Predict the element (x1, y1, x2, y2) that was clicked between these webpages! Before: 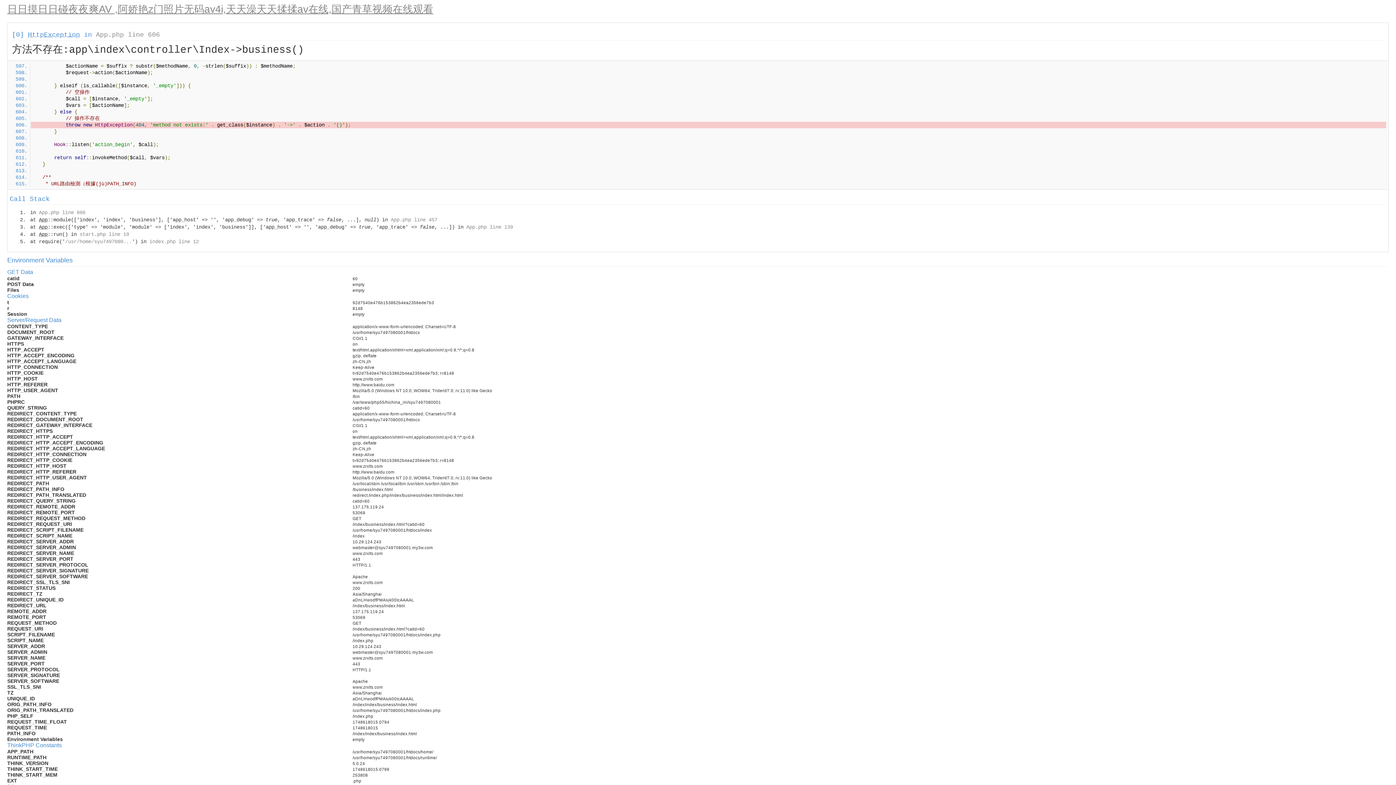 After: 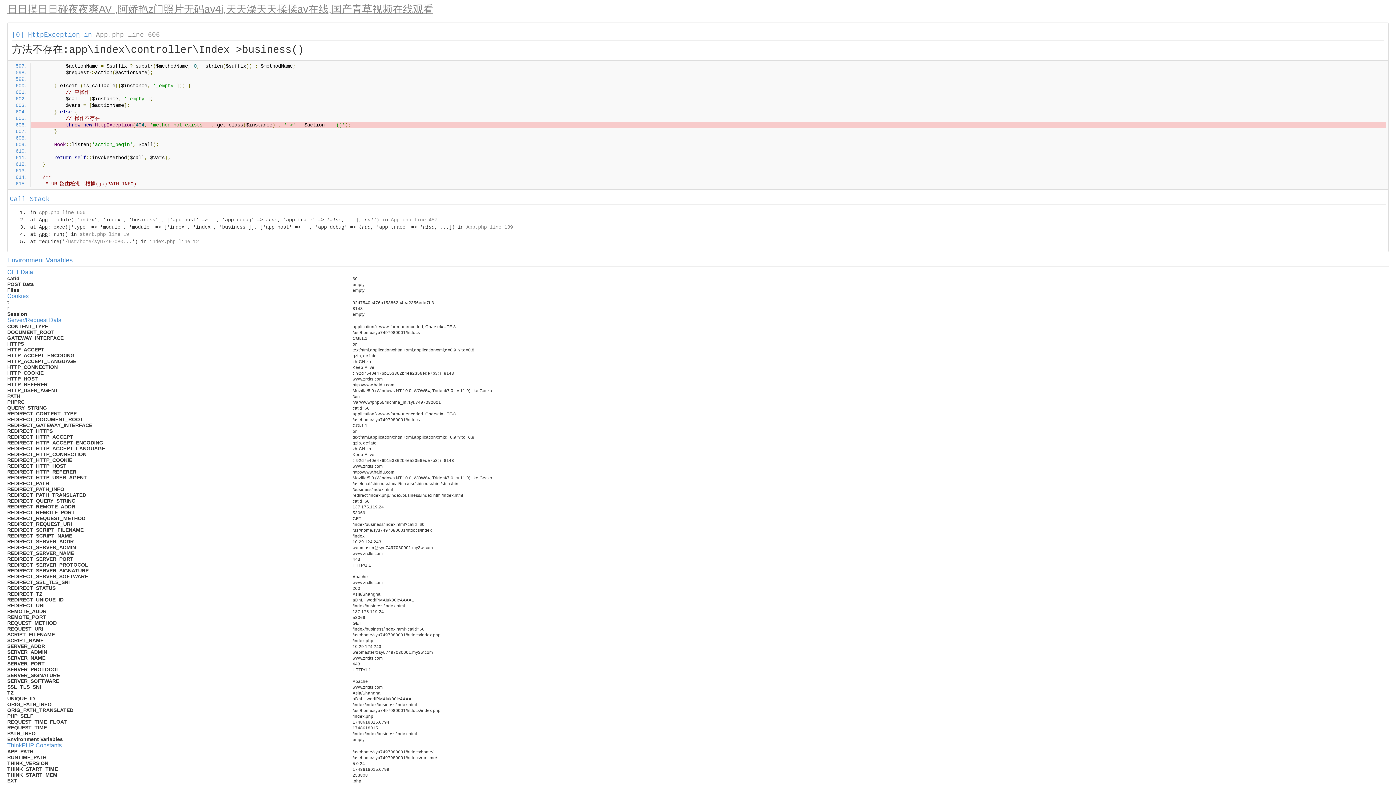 Action: label: App.php line 457 bbox: (390, 217, 437, 222)